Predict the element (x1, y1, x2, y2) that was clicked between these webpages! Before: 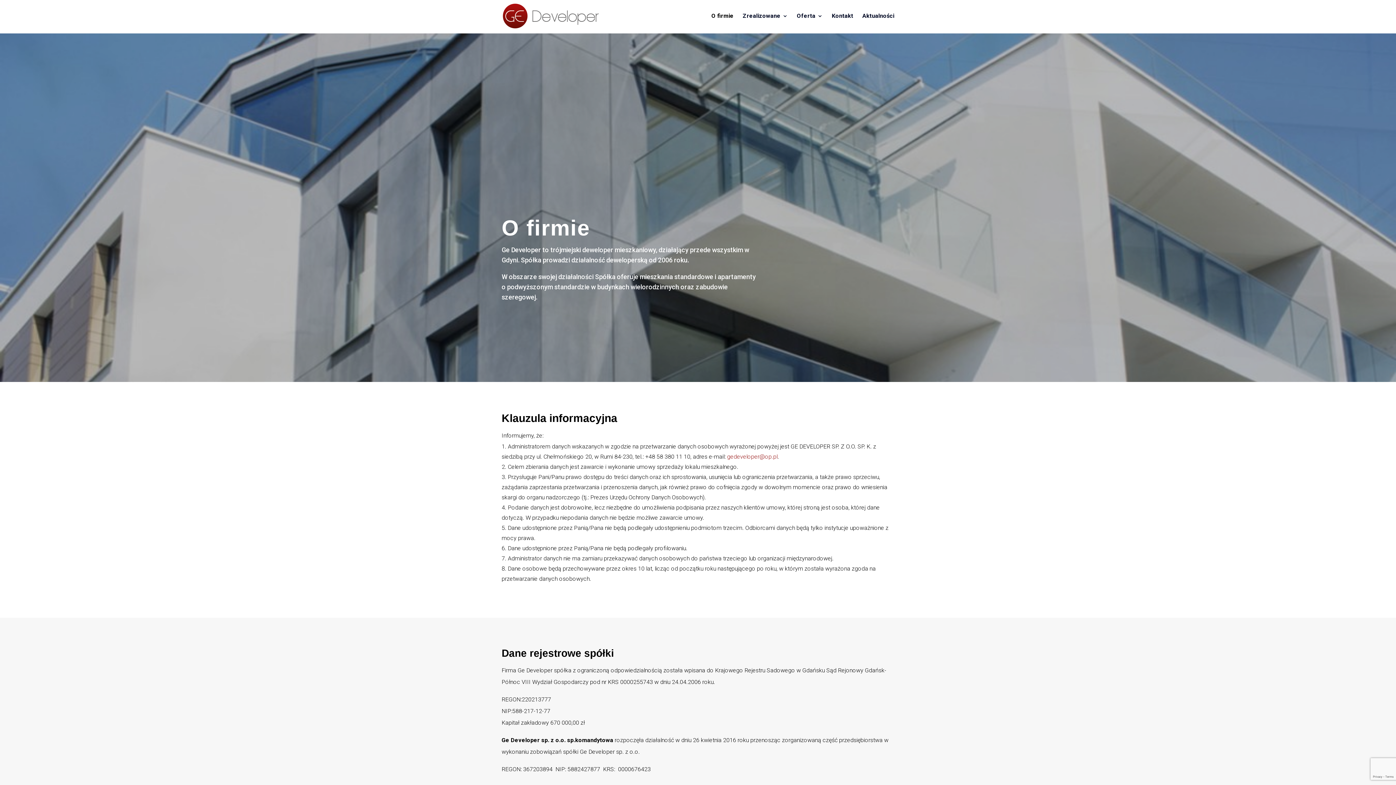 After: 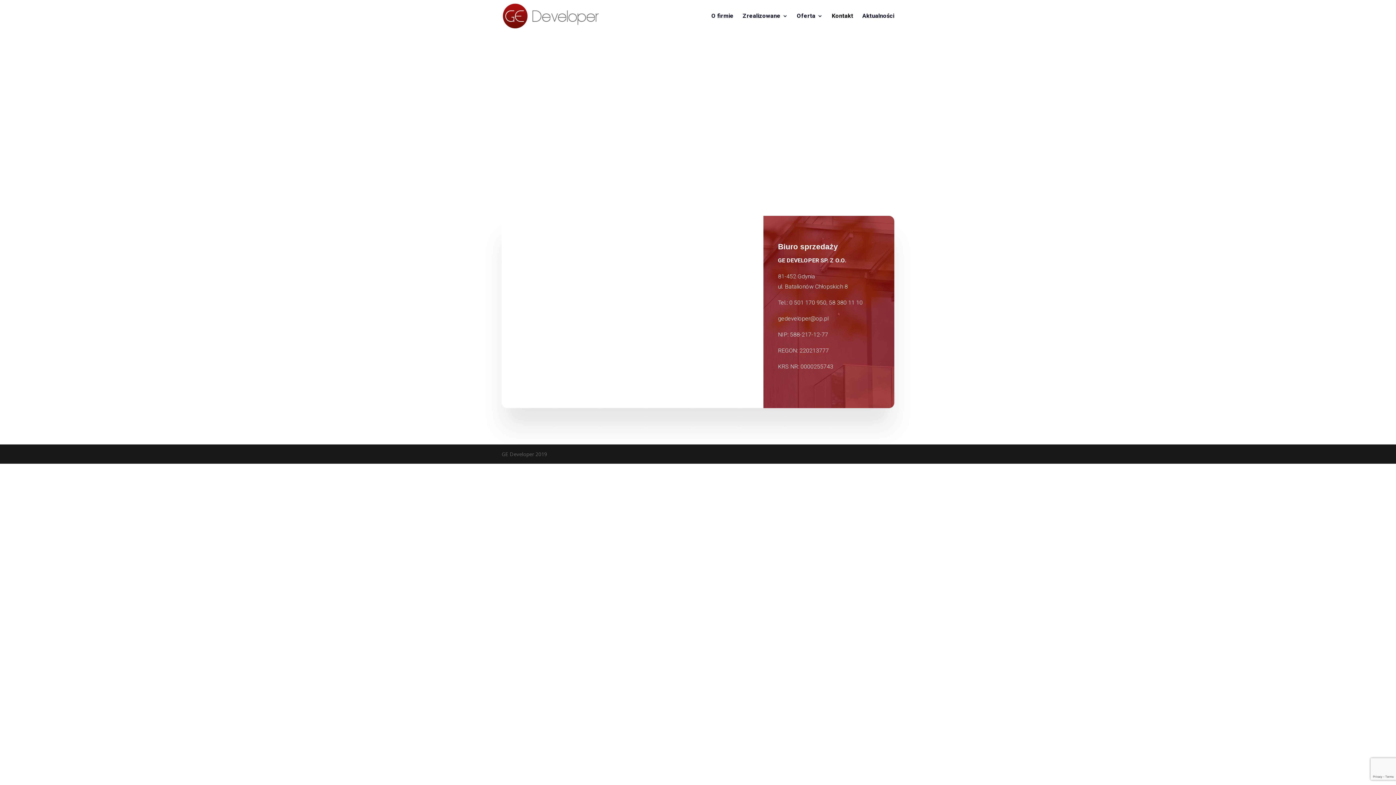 Action: label: Kontakt bbox: (832, 13, 853, 32)